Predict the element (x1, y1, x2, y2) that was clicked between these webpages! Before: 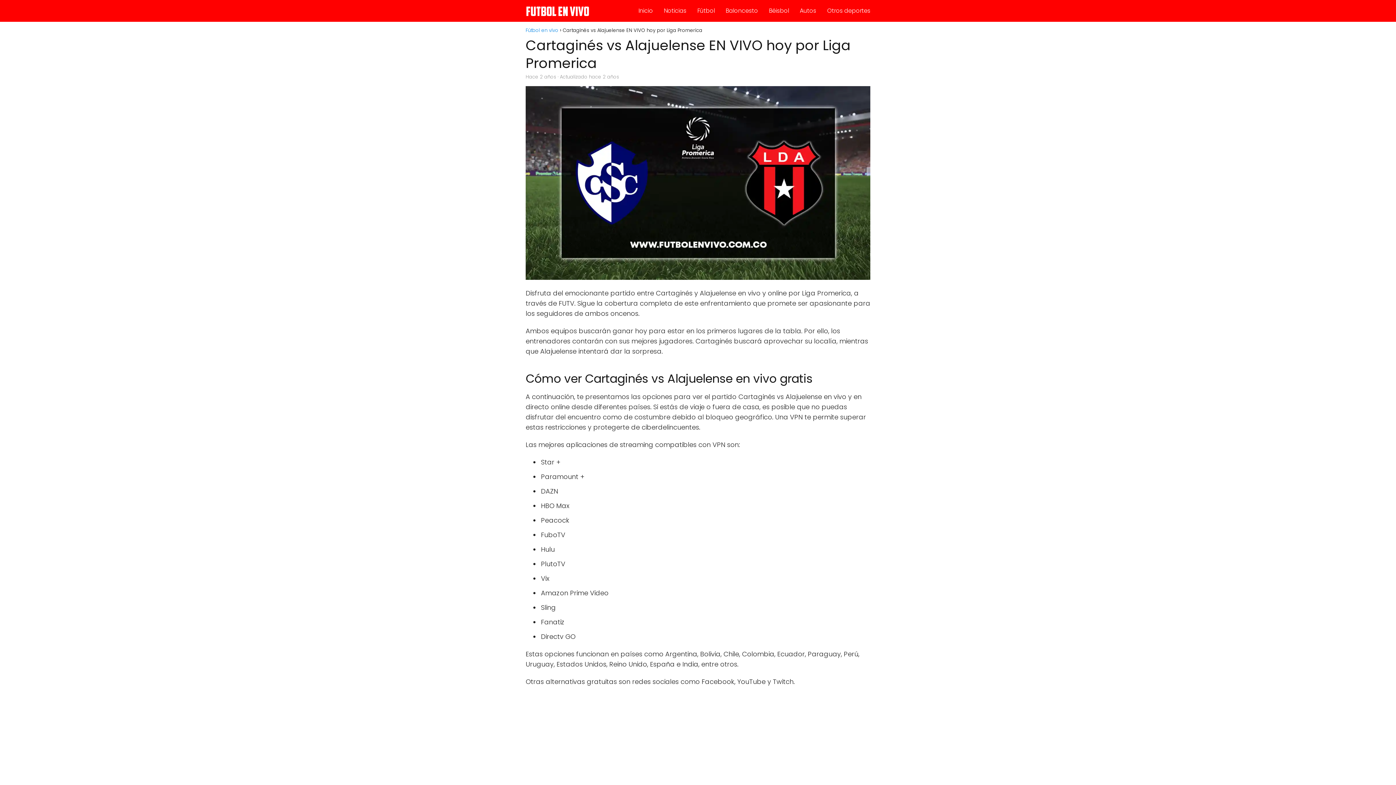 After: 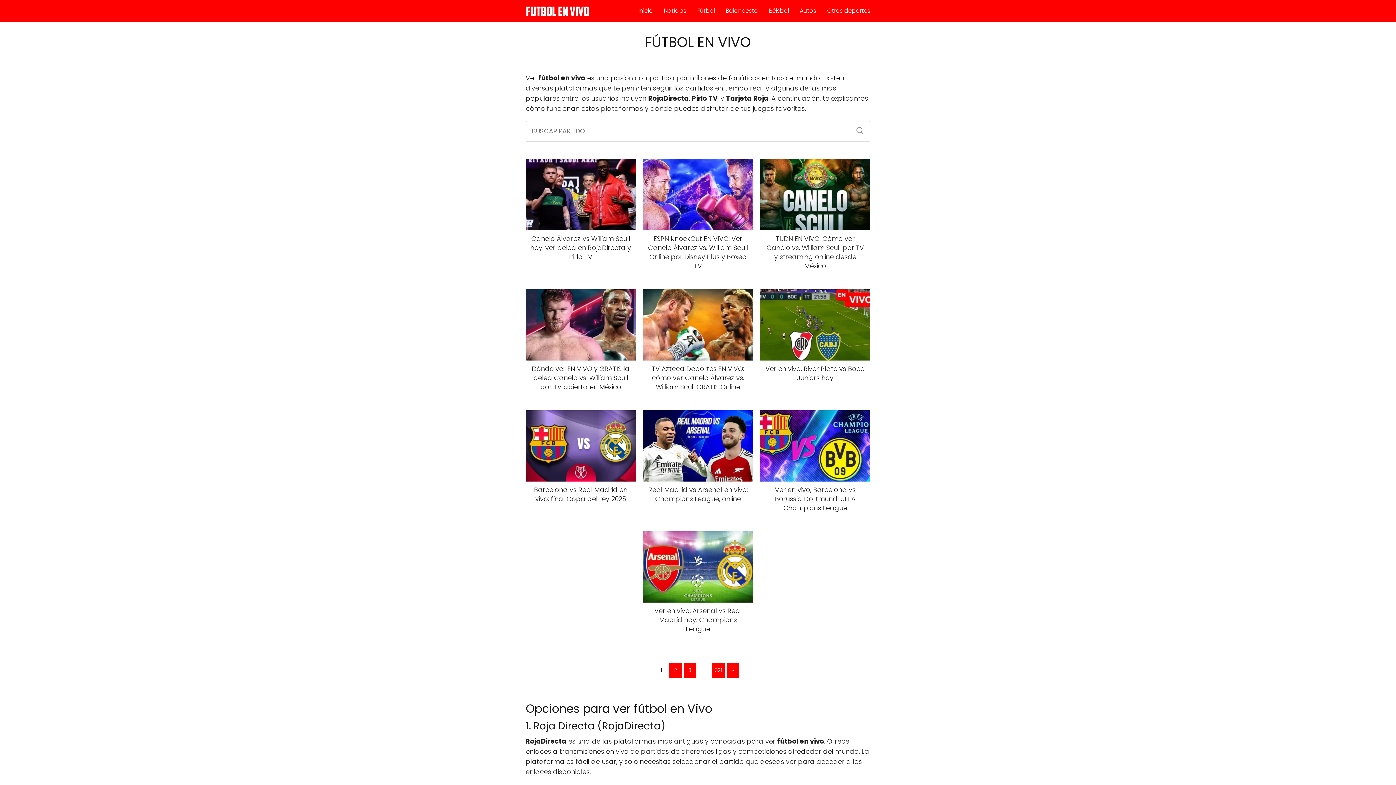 Action: label: Fútbol en vivo bbox: (525, 26, 558, 33)